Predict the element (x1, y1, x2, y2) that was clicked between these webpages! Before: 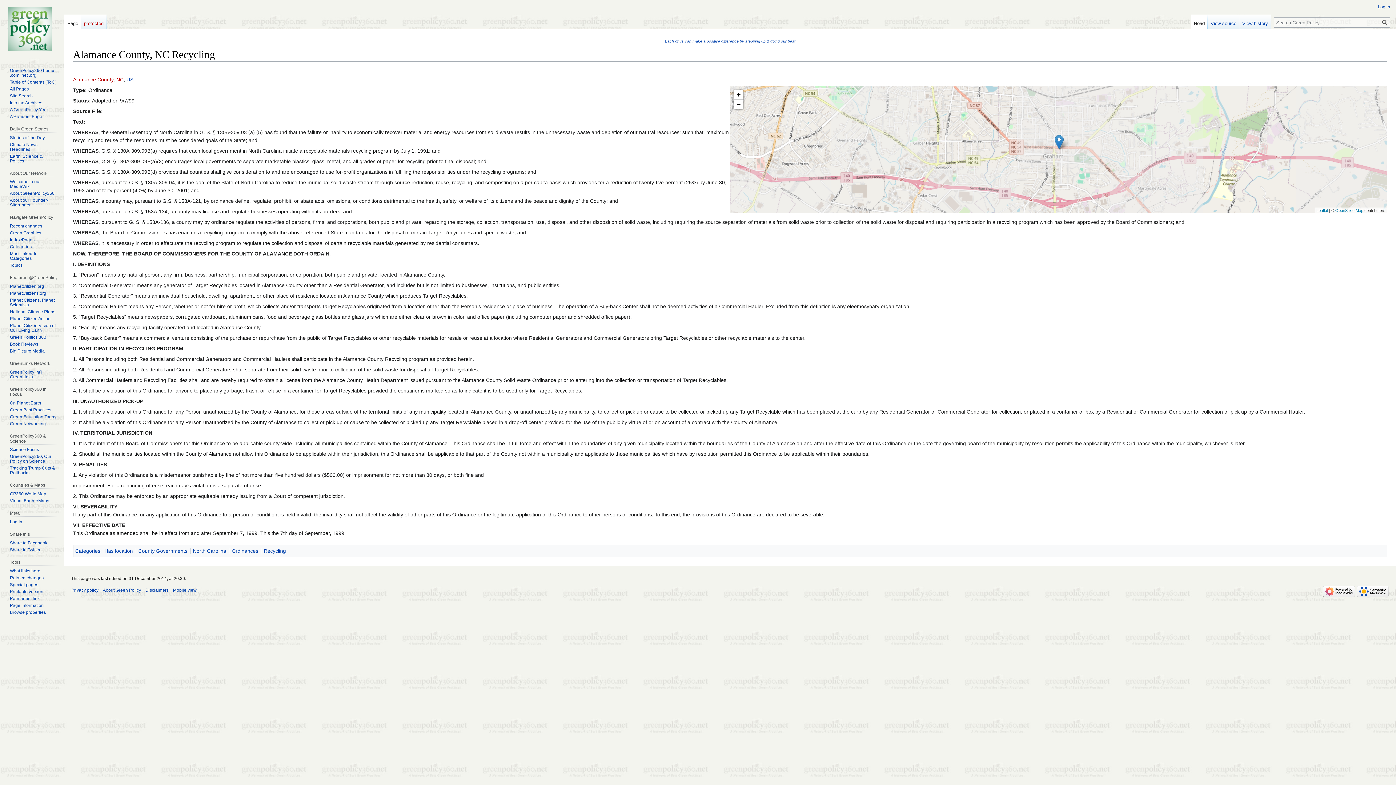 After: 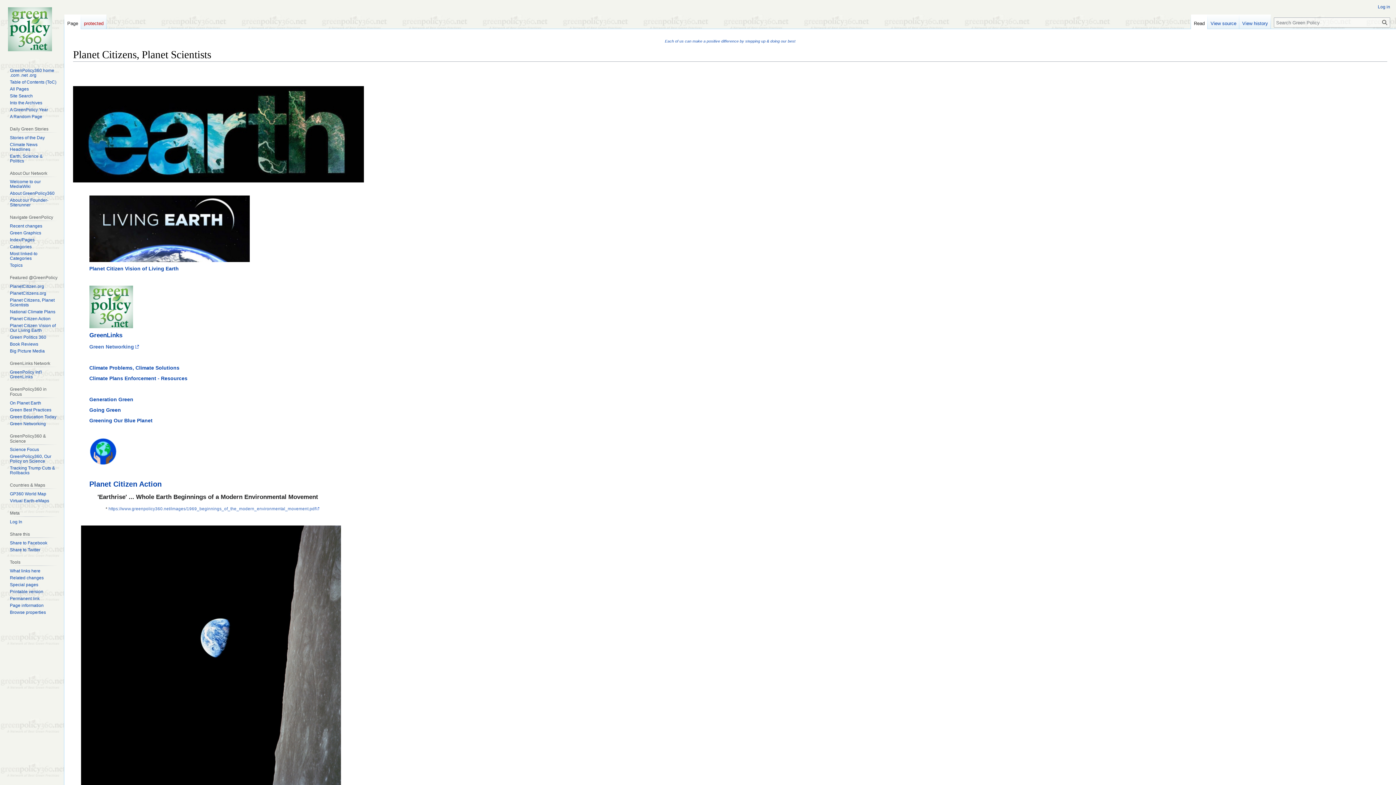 Action: label: Planet Citizens, Planet Scientists bbox: (9, 297, 54, 307)